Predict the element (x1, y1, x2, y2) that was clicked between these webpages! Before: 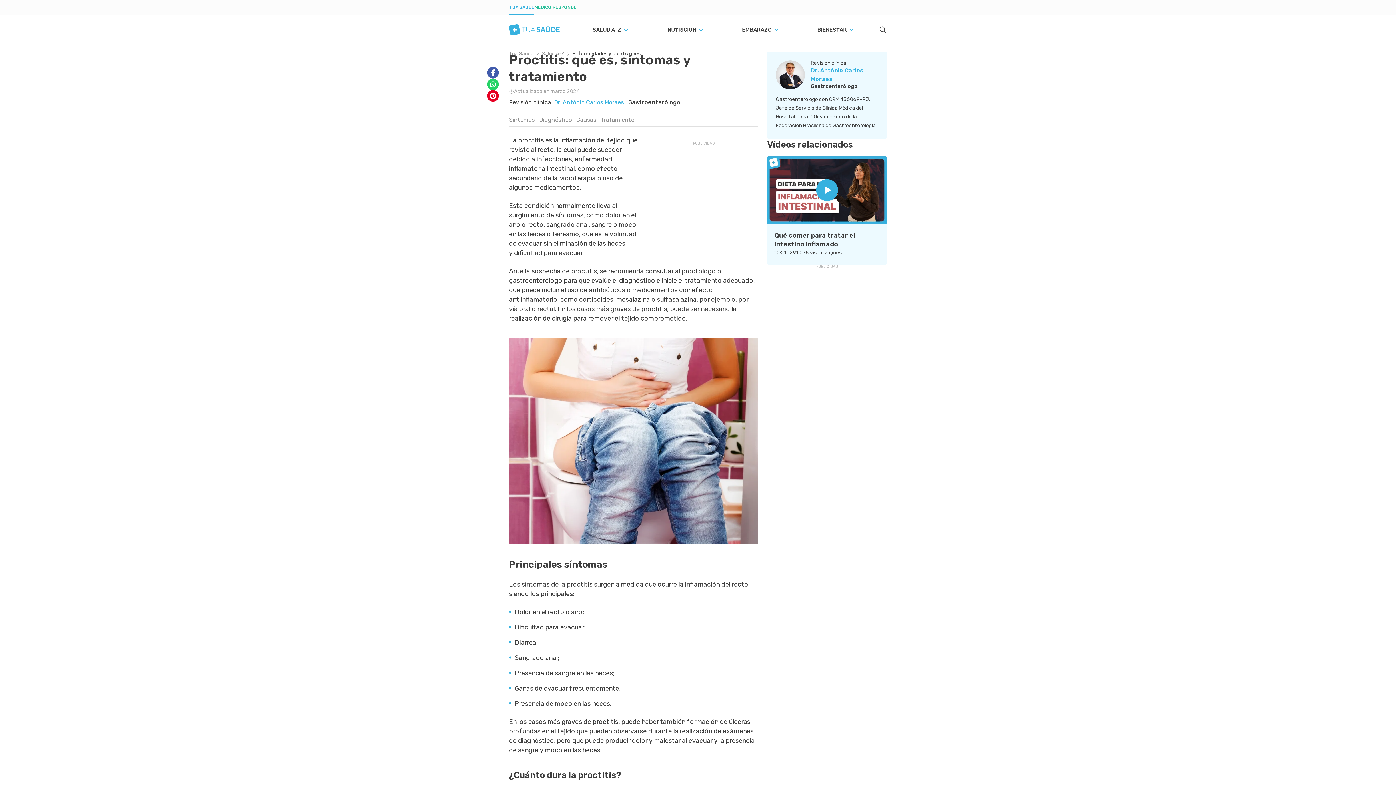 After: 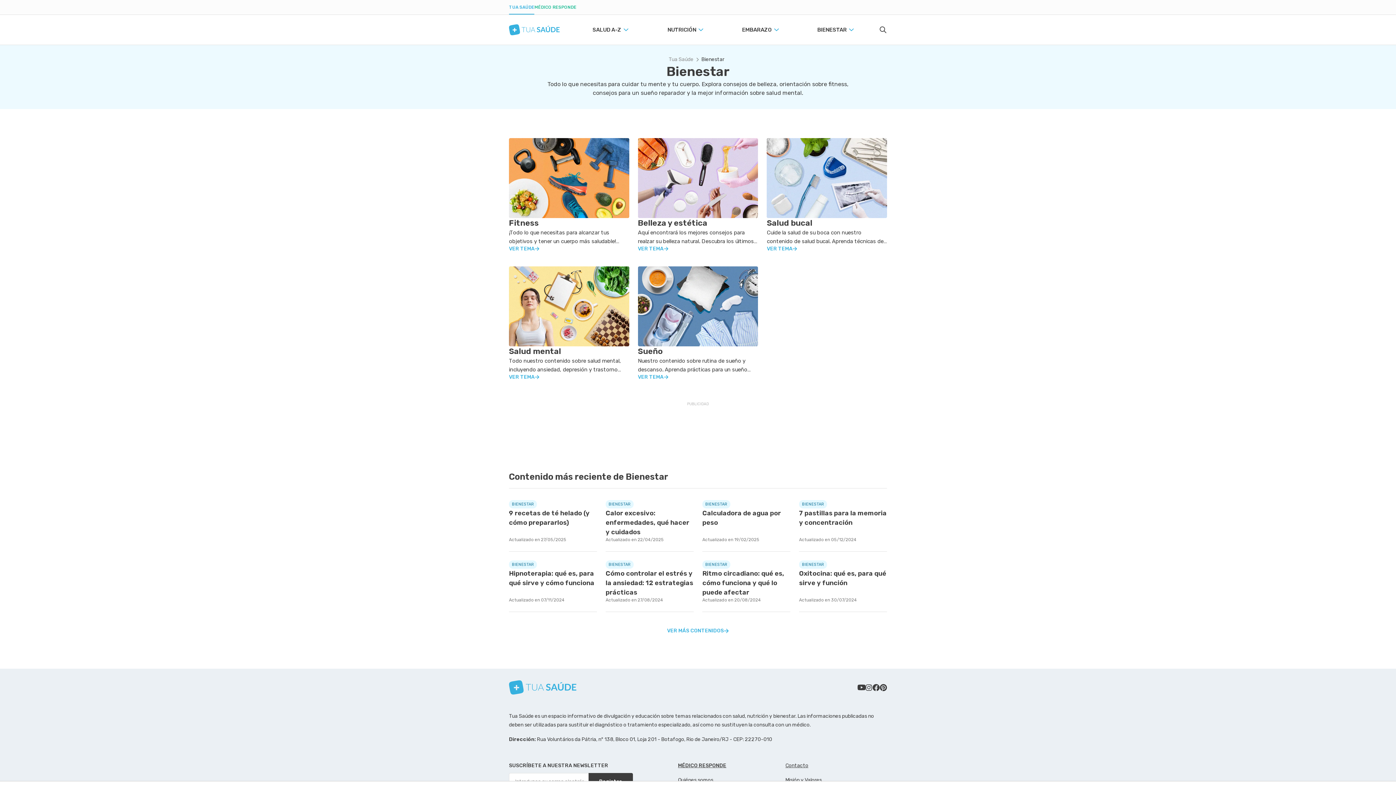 Action: label: BIENESTAR bbox: (794, 14, 869, 44)